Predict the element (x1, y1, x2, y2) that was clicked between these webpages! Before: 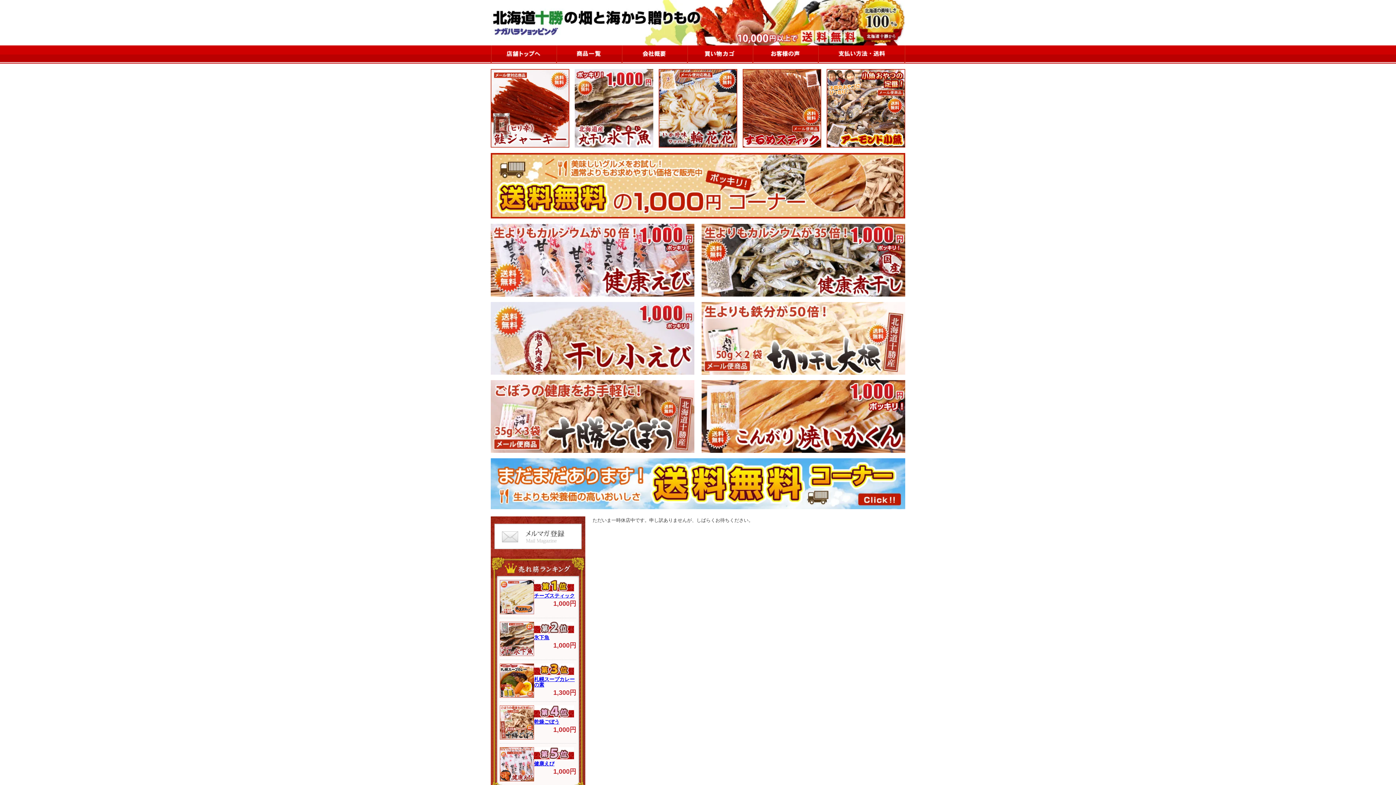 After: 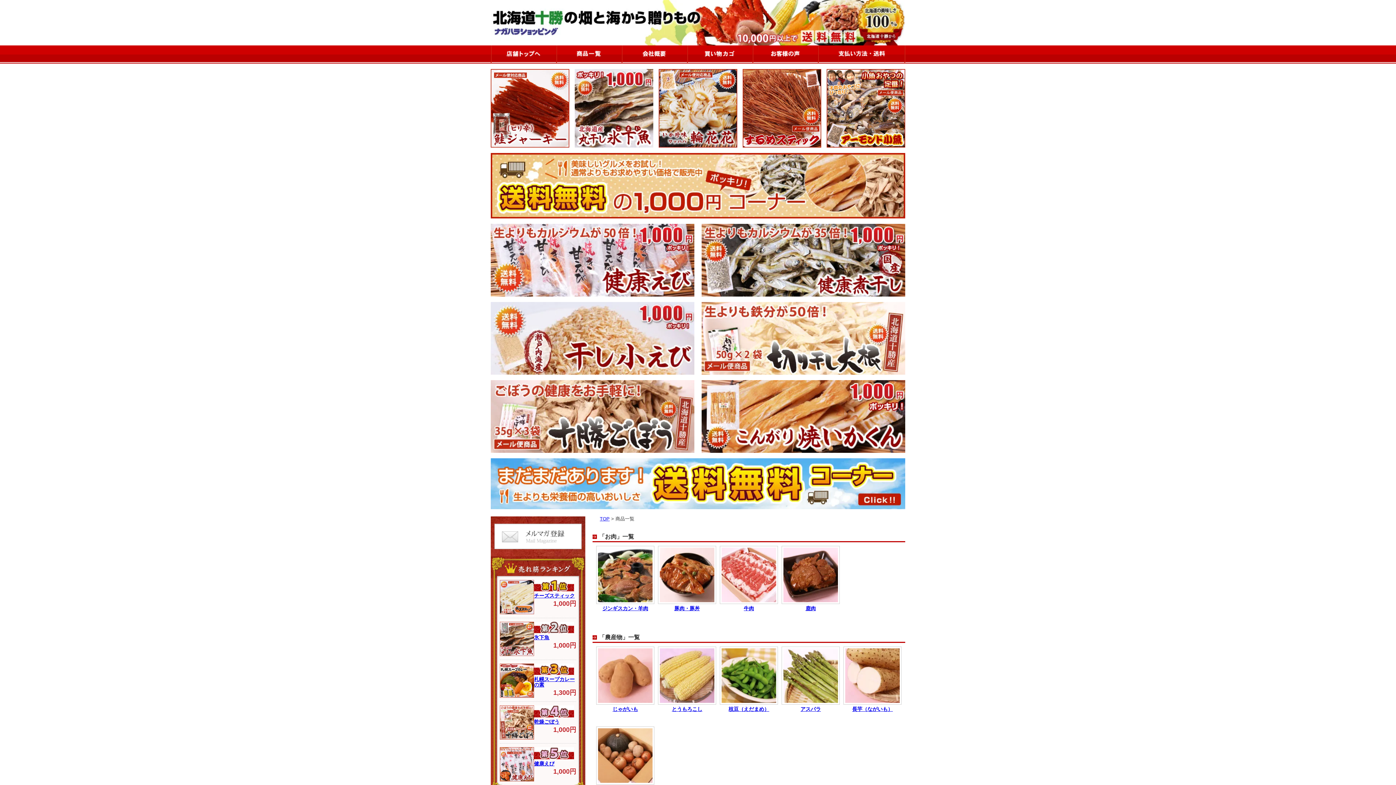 Action: bbox: (556, 45, 621, 63)